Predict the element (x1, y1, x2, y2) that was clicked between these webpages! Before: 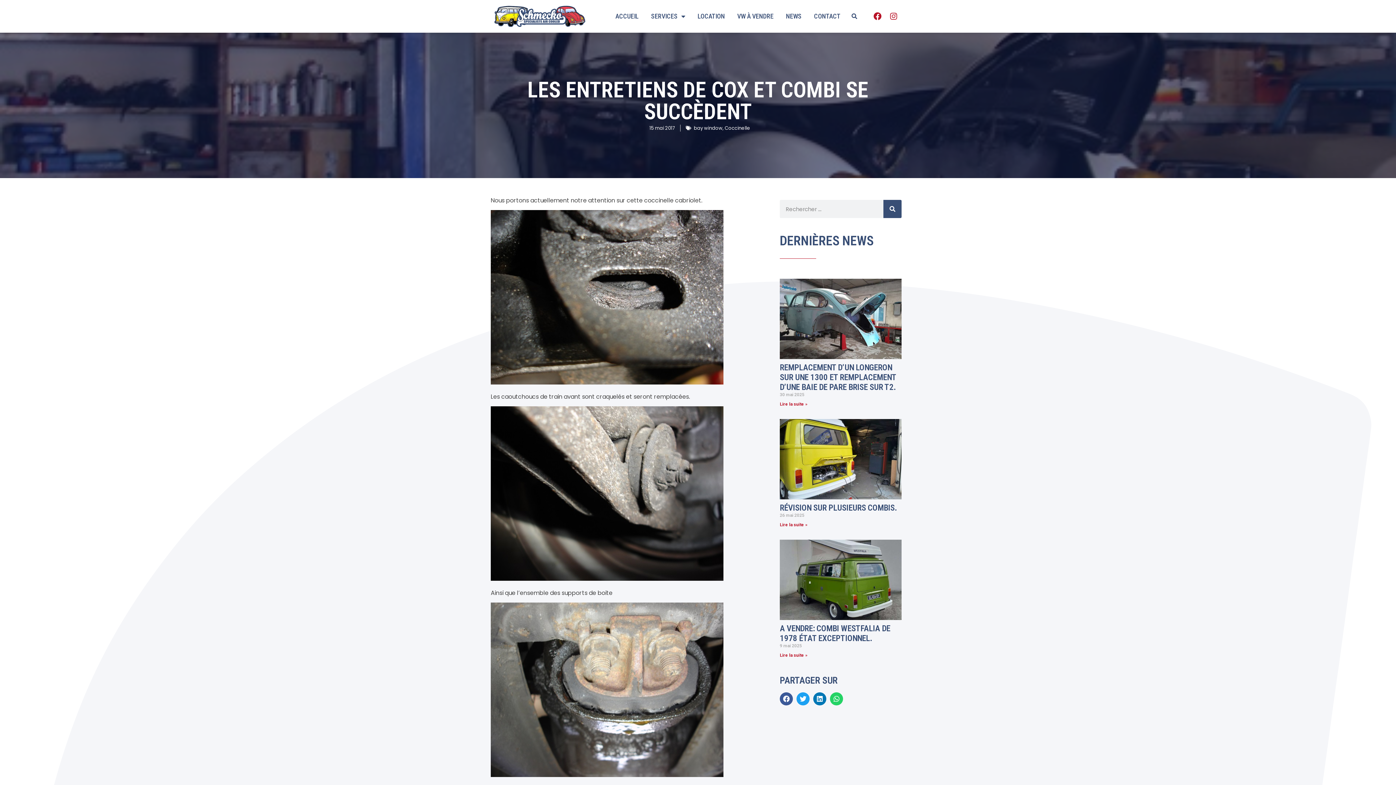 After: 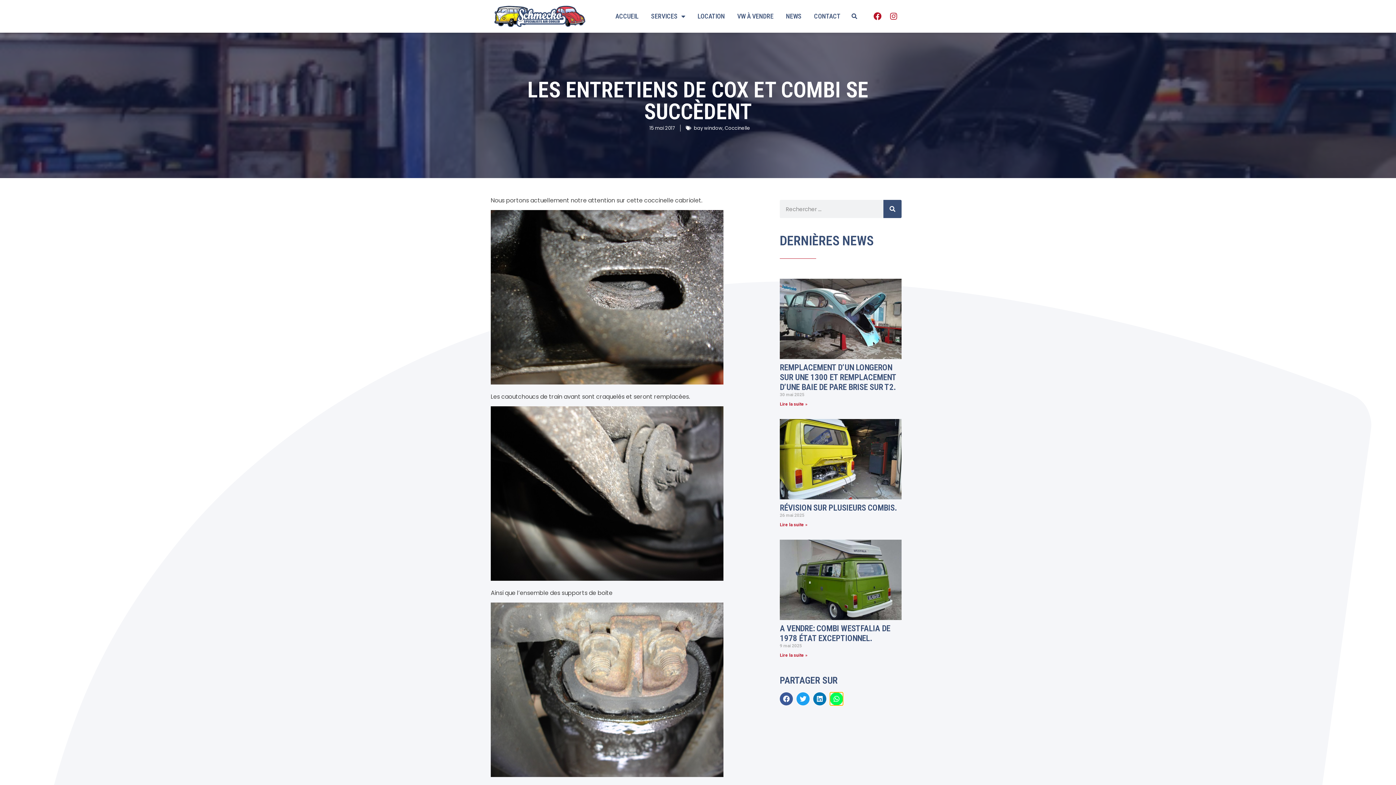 Action: label: Partager sur whatsapp bbox: (830, 692, 843, 705)